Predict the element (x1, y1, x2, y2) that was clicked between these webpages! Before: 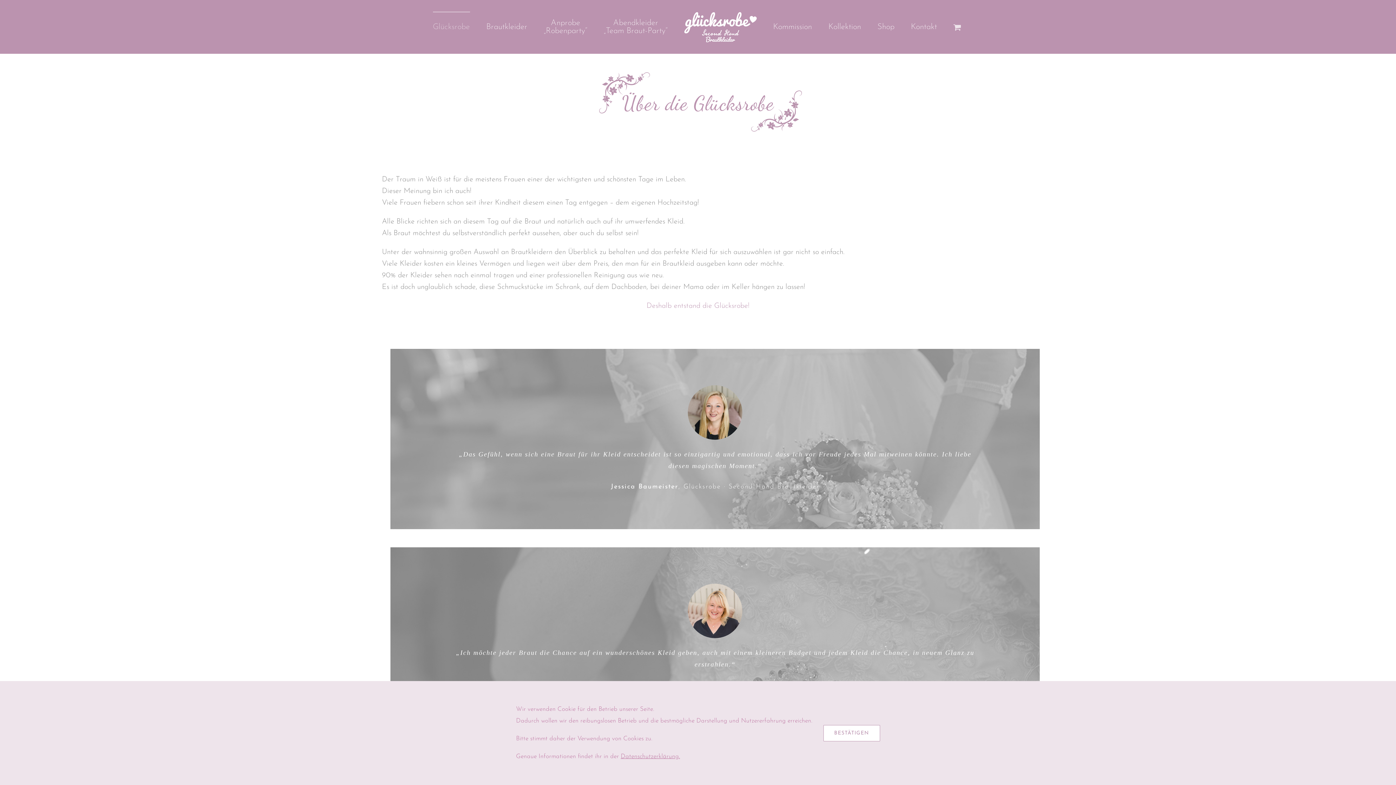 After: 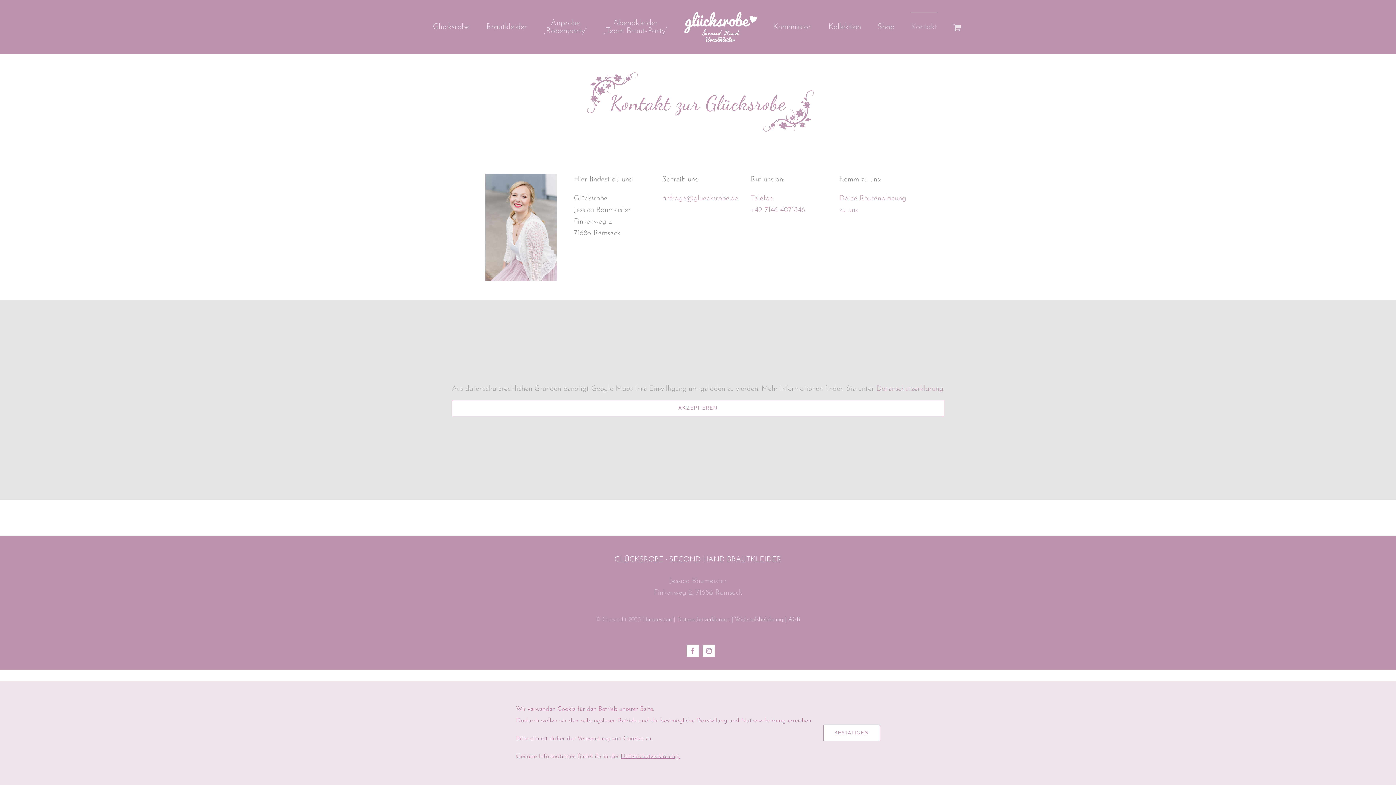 Action: label: Kontakt bbox: (911, 11, 937, 42)